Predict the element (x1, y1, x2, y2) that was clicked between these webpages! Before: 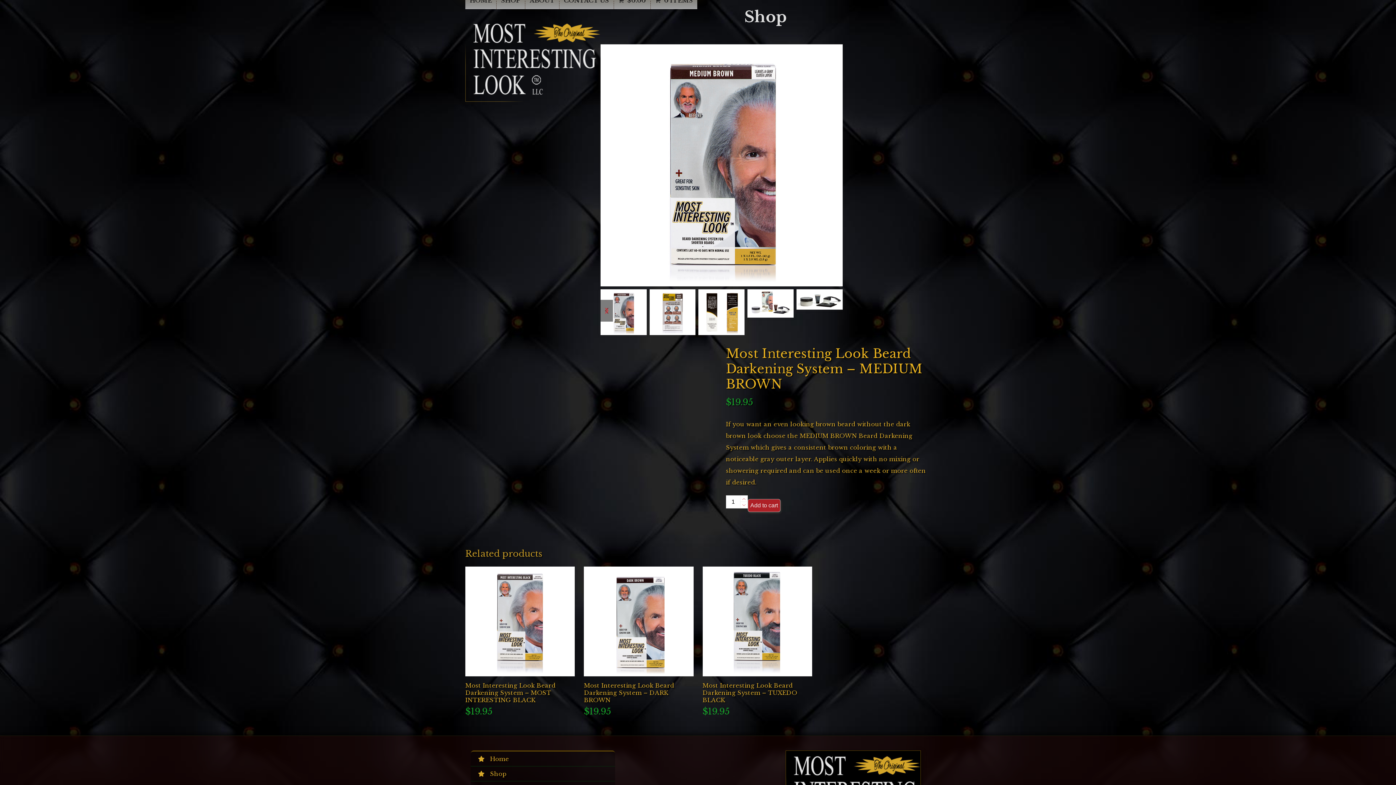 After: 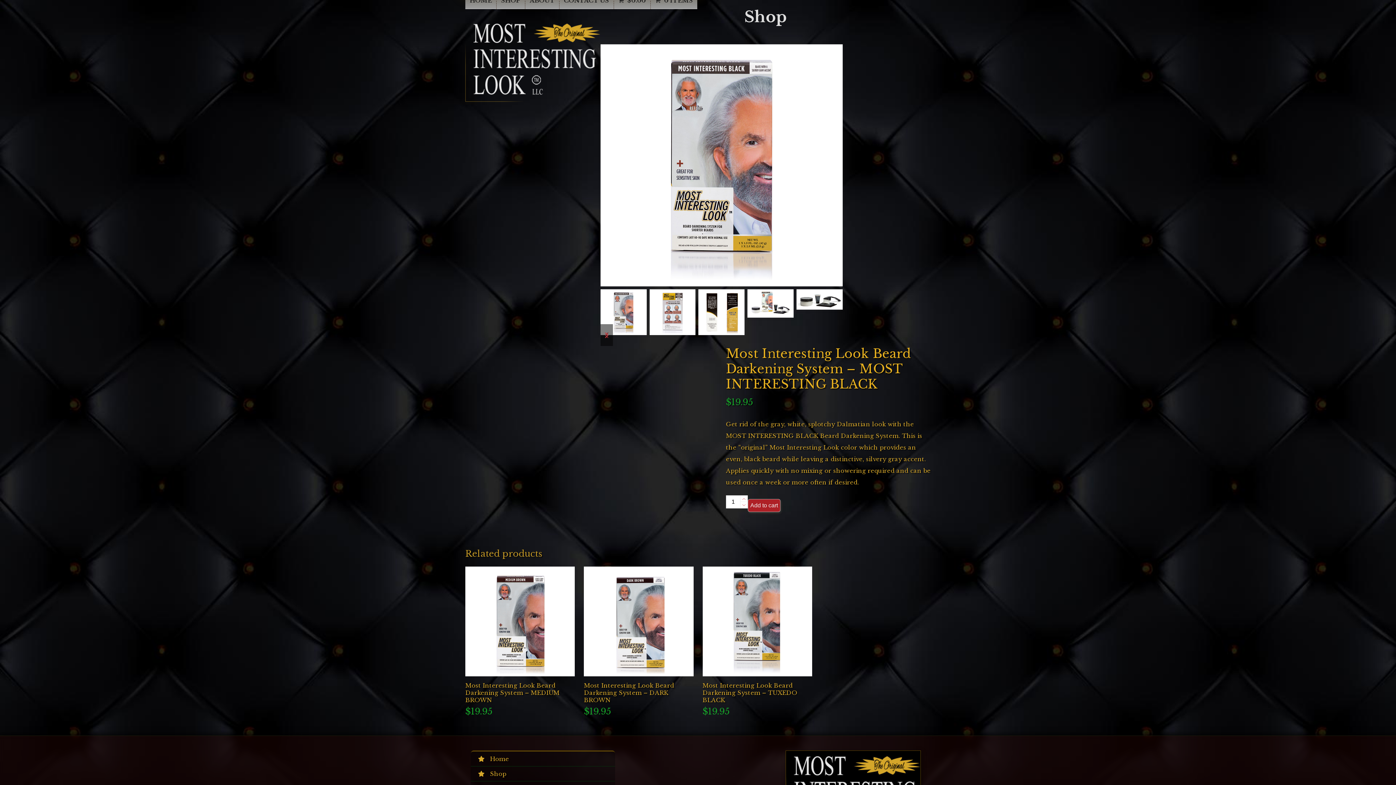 Action: label: Most Interesting Look Beard Darkening System – MOST INTERESTING BLACK bbox: (465, 682, 575, 703)